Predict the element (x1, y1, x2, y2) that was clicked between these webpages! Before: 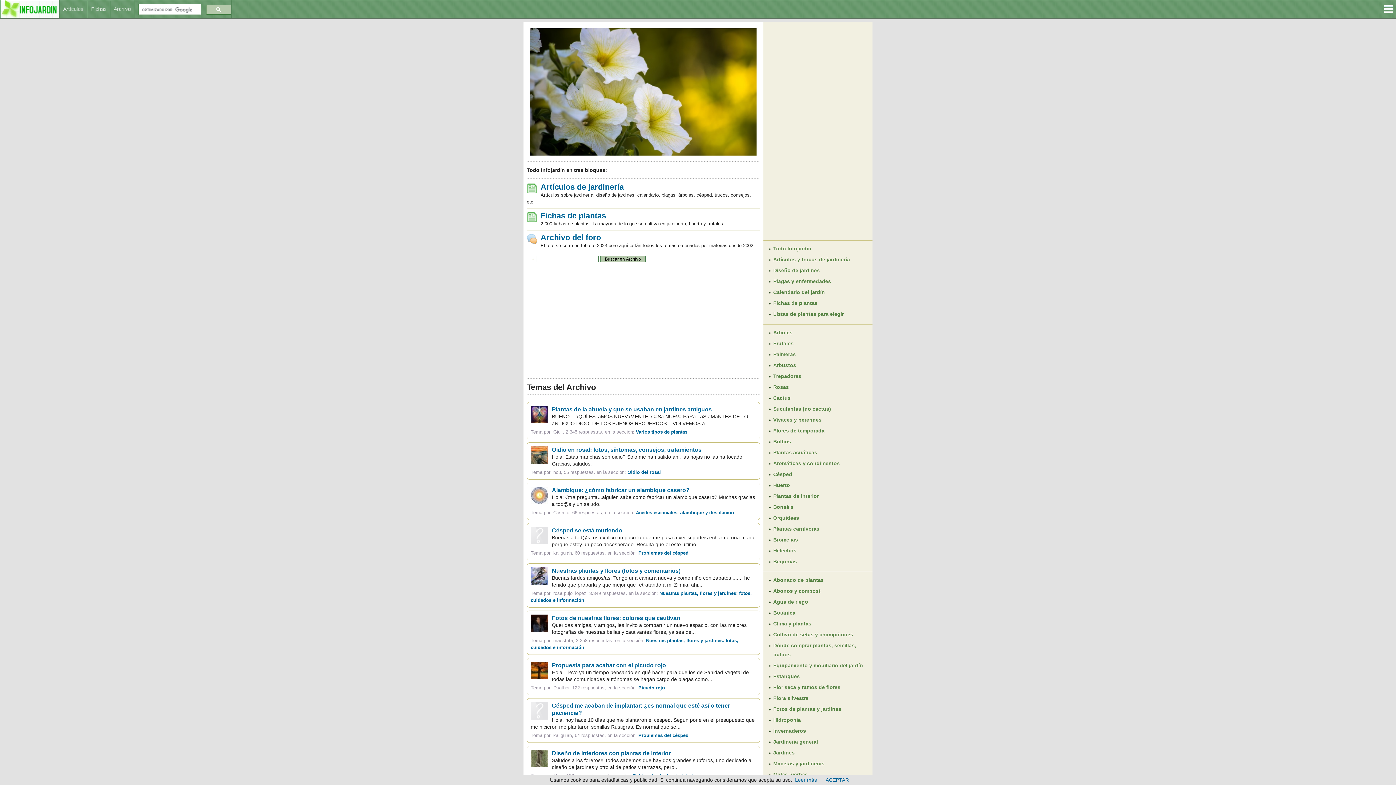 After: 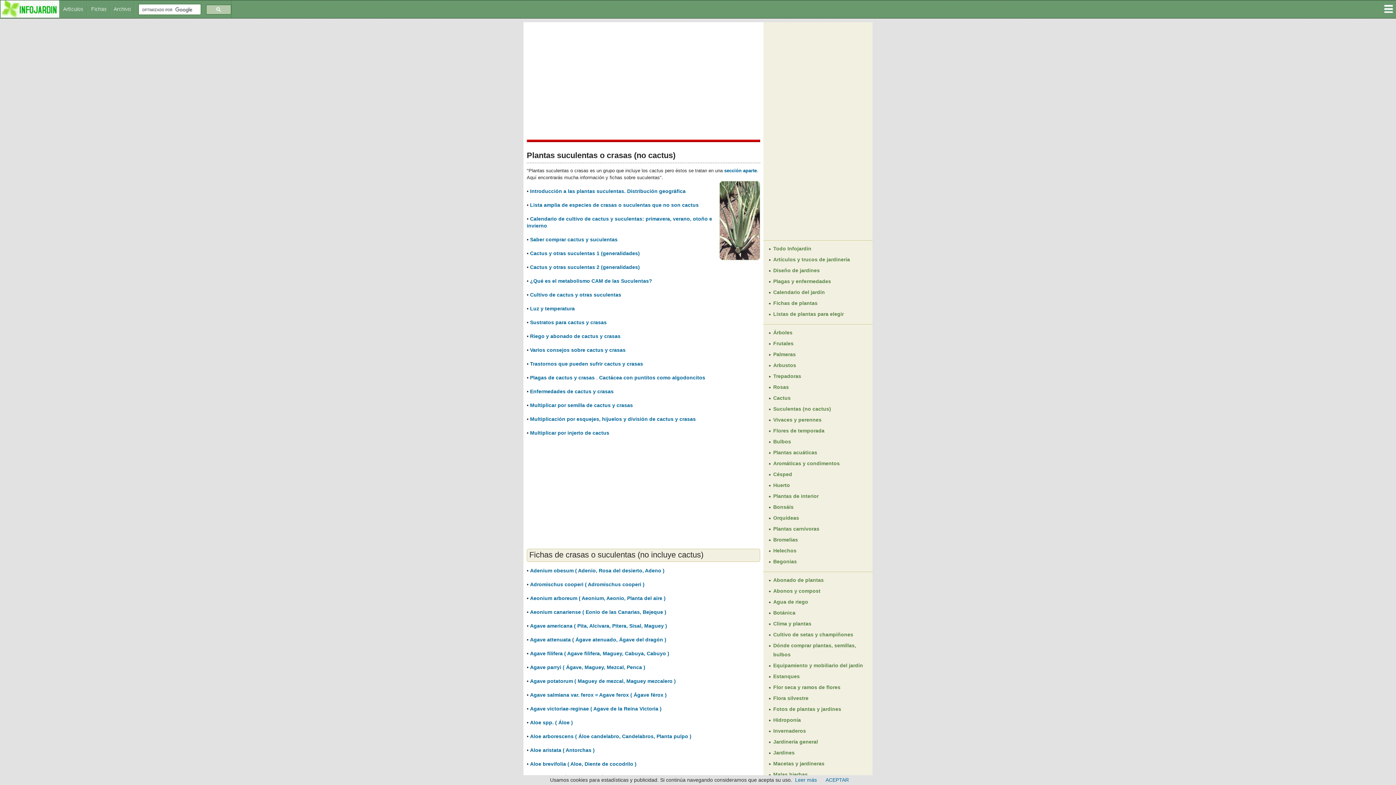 Action: bbox: (773, 406, 831, 412) label: Suculentas (no cactus)